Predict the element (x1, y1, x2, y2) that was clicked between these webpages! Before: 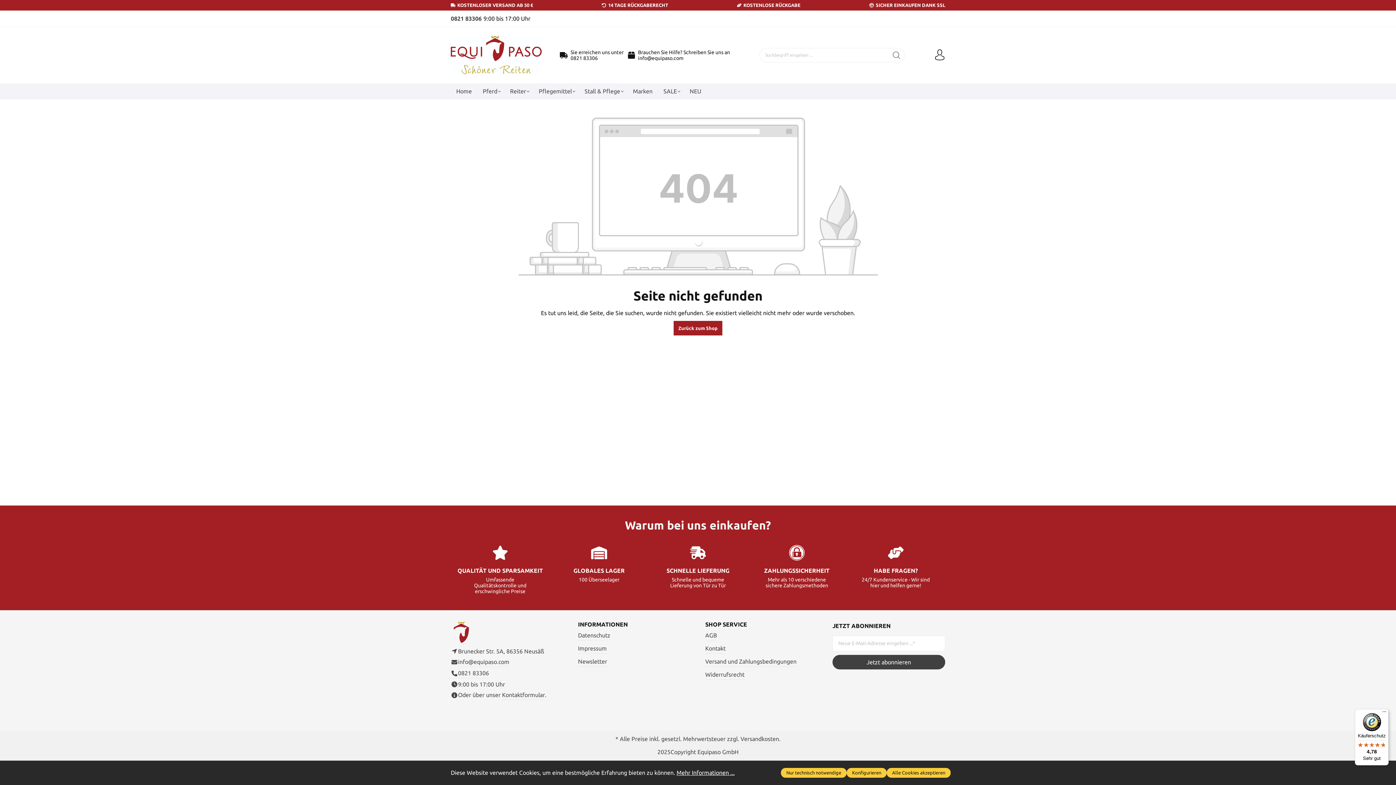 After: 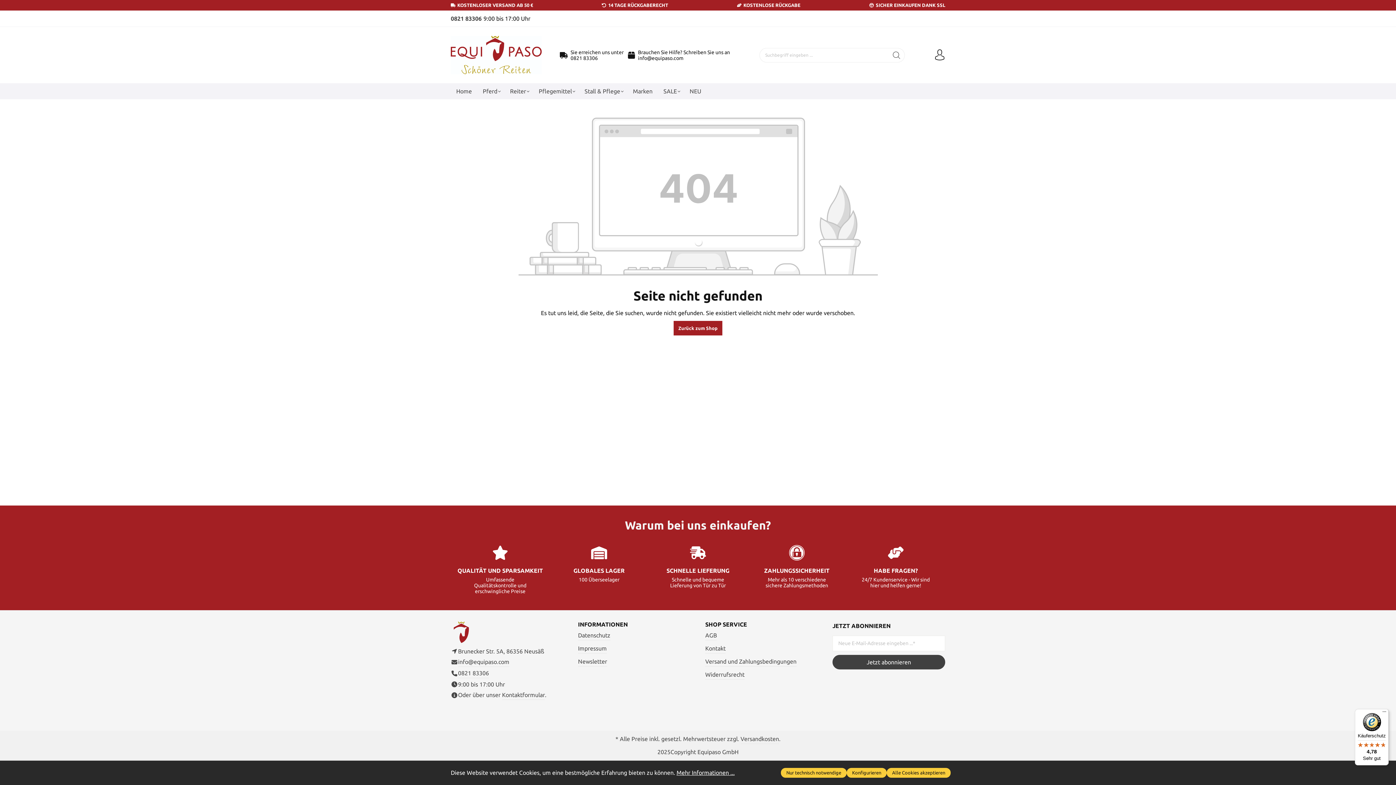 Action: bbox: (638, 55, 683, 60) label: info@equipaso.com